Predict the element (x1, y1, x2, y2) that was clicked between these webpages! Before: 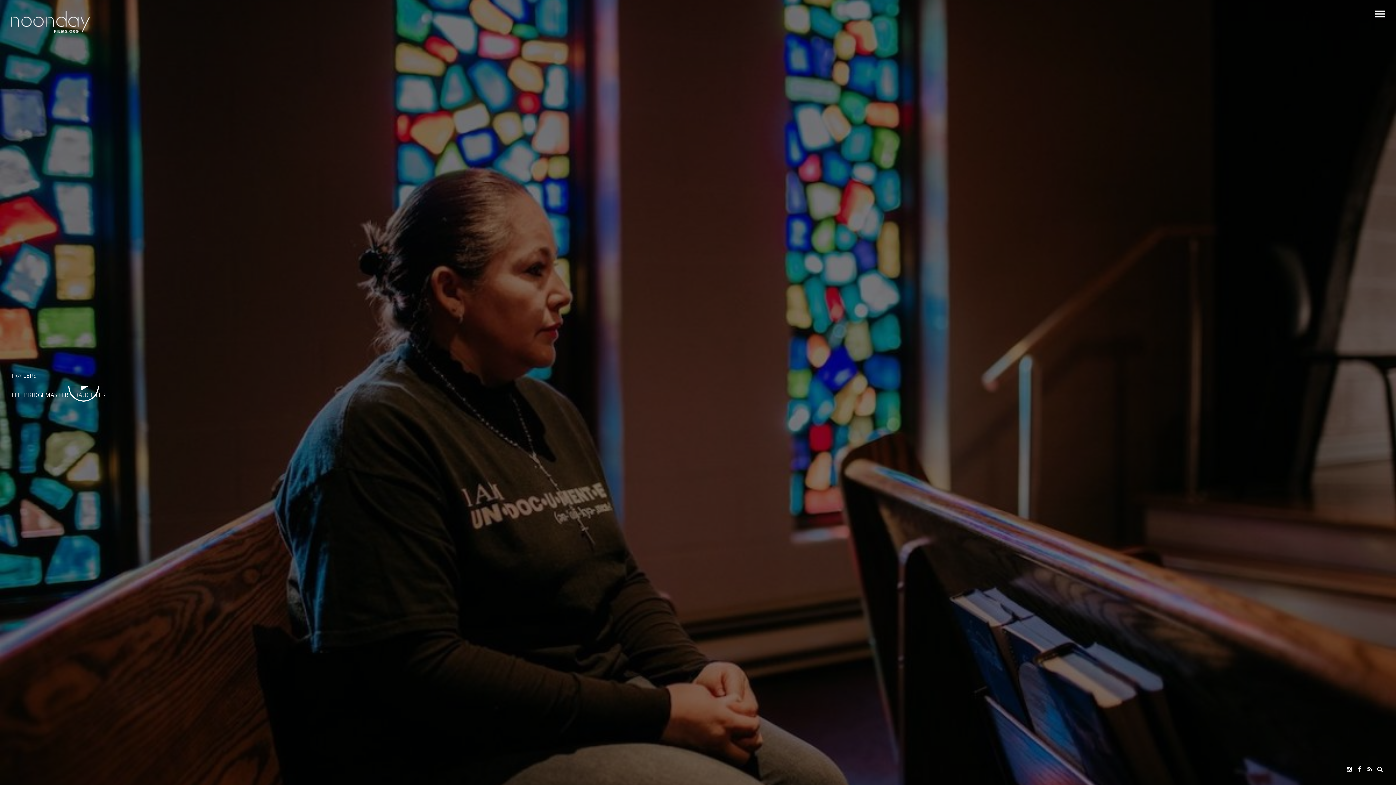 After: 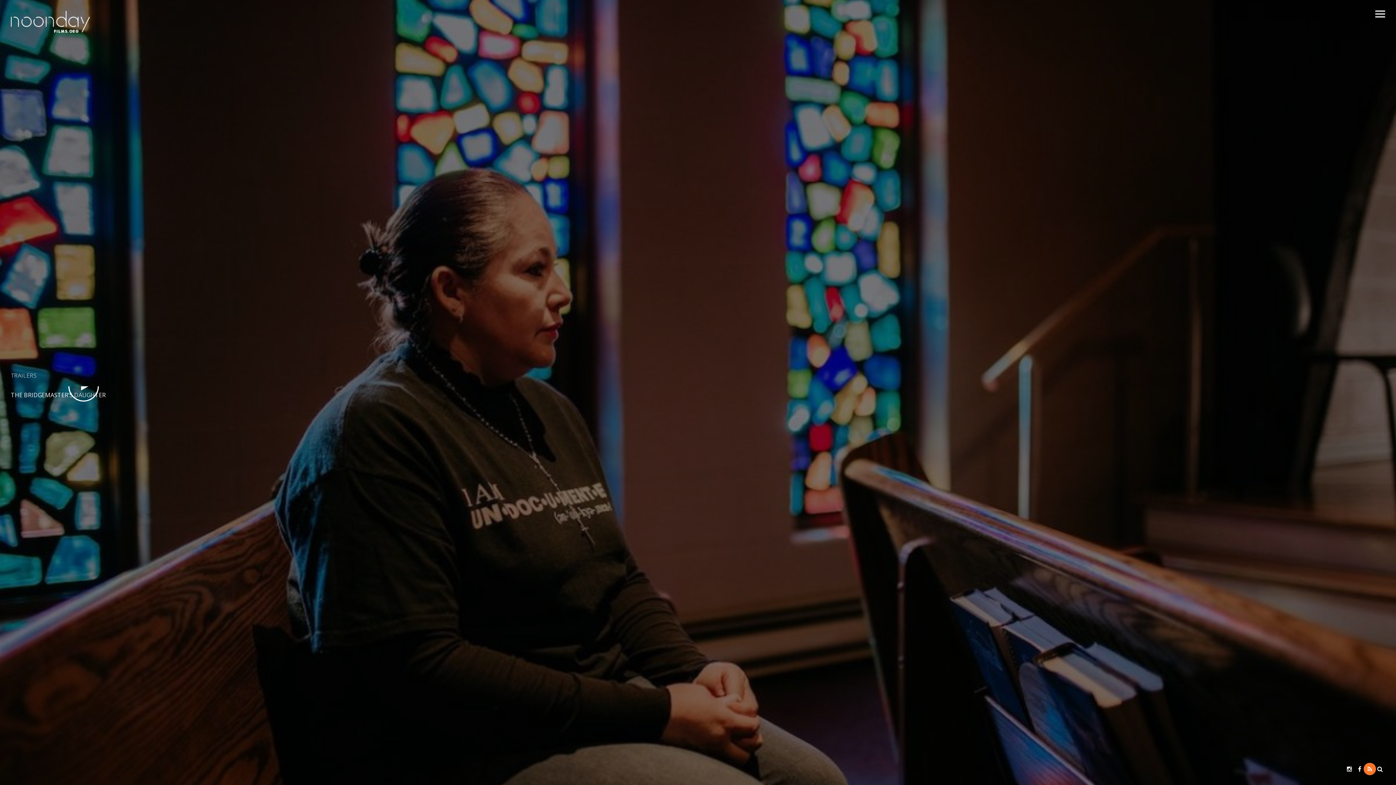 Action: bbox: (1365, 764, 1375, 774)